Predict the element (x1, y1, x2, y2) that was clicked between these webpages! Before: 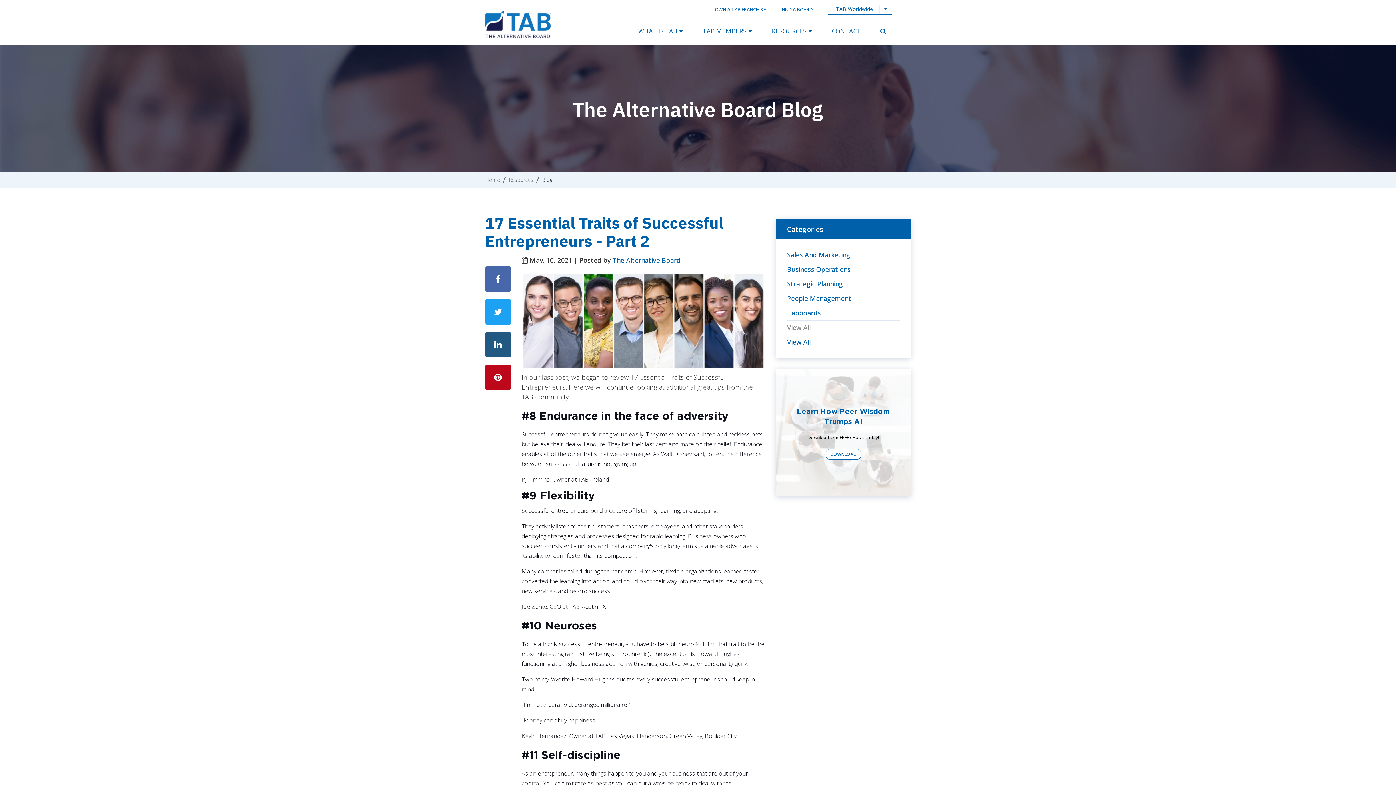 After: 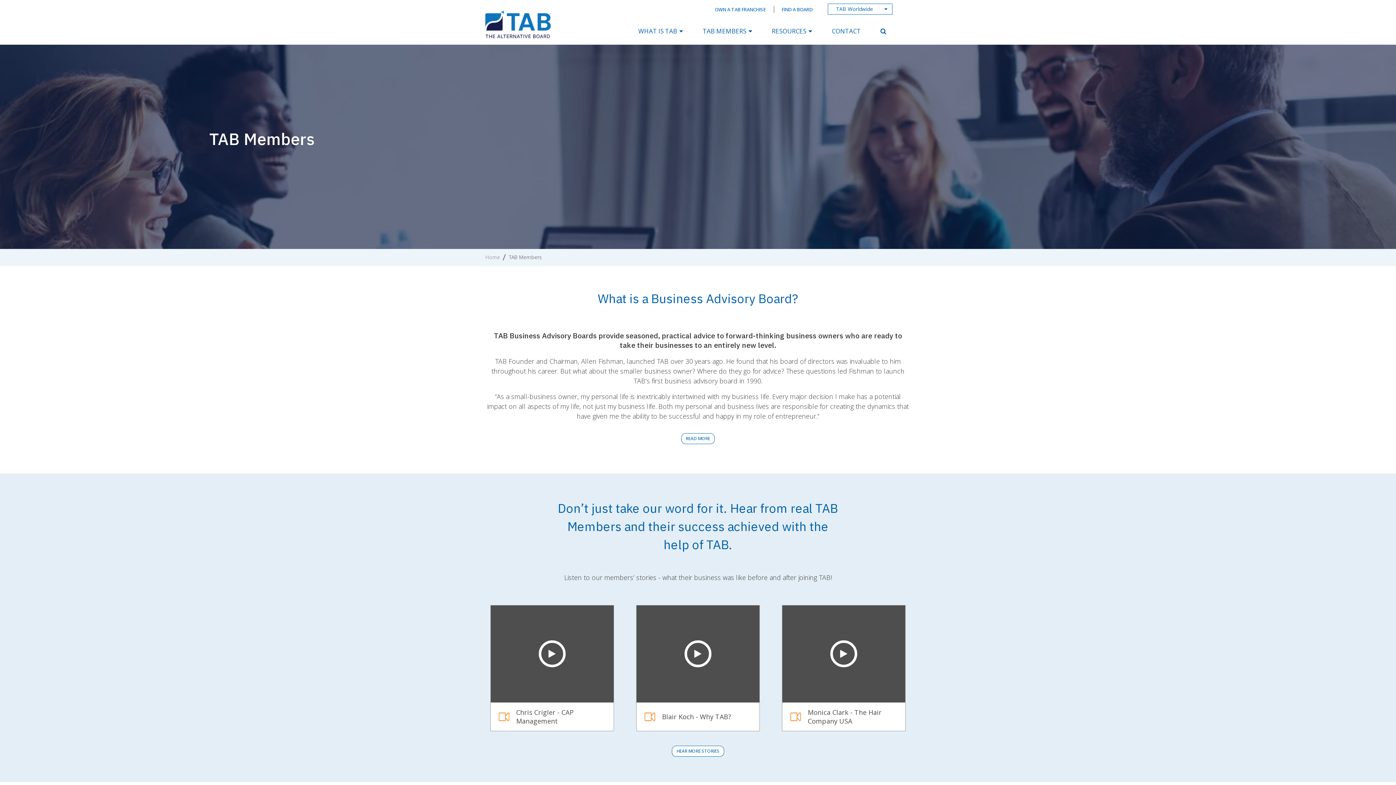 Action: label: TAB MEMBERS bbox: (696, 23, 758, 38)